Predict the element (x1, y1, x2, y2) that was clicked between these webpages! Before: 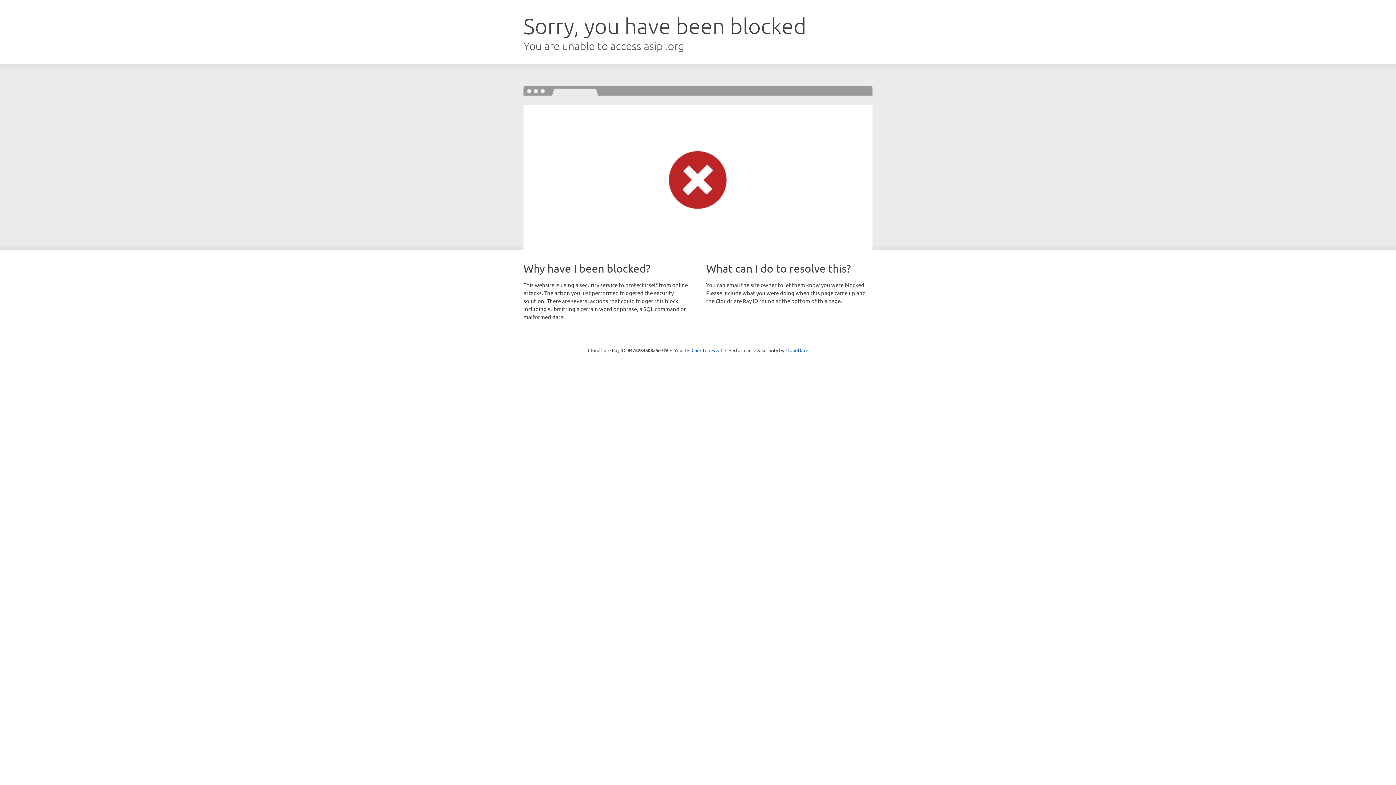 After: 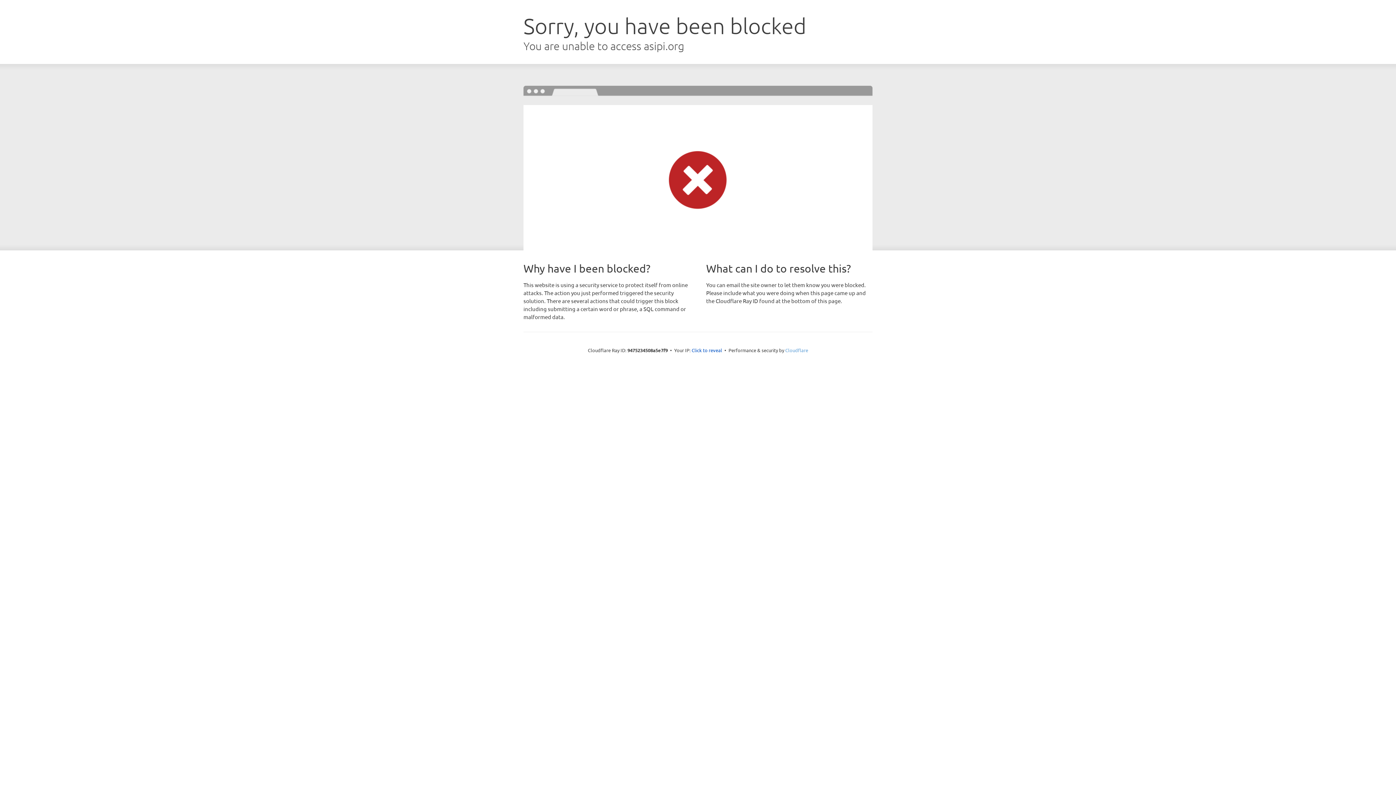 Action: bbox: (785, 347, 808, 353) label: Cloudflare